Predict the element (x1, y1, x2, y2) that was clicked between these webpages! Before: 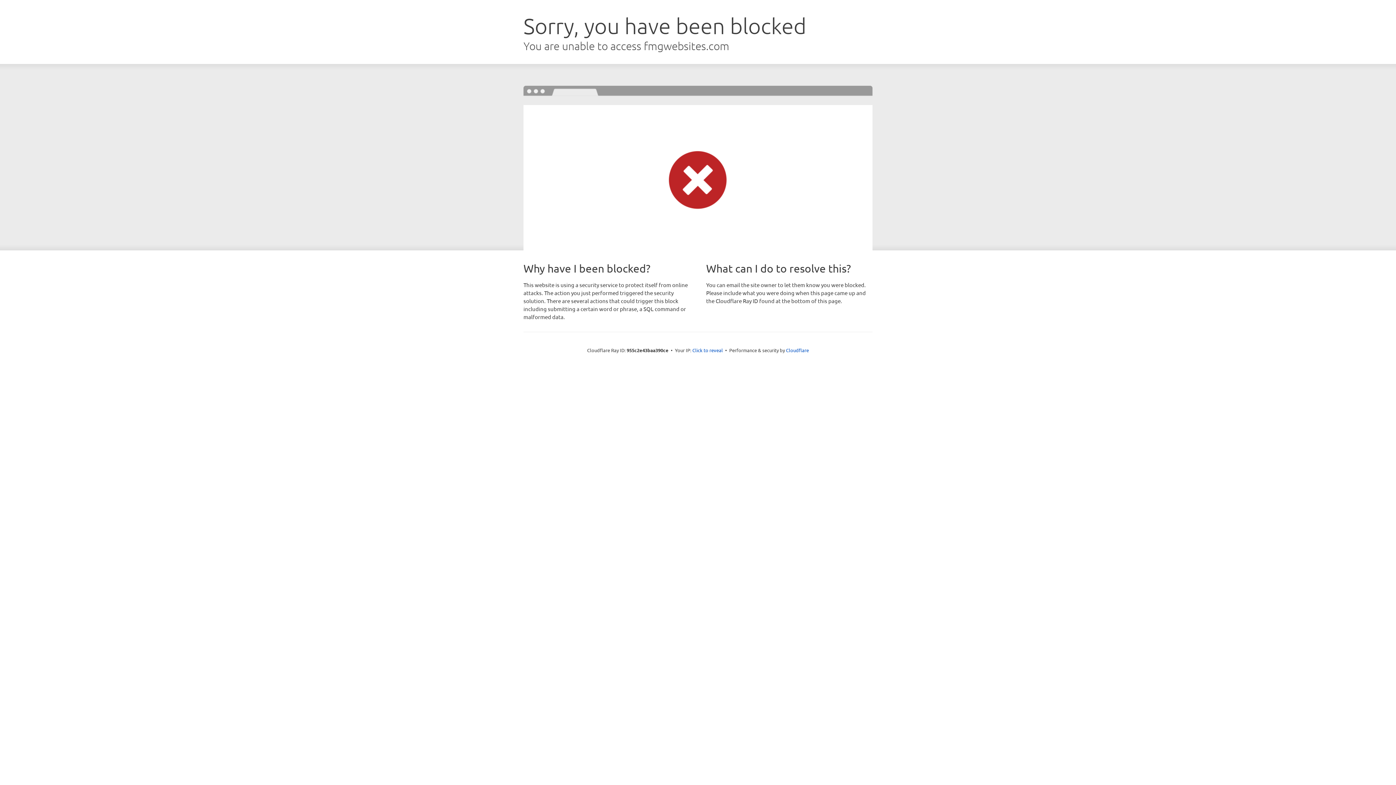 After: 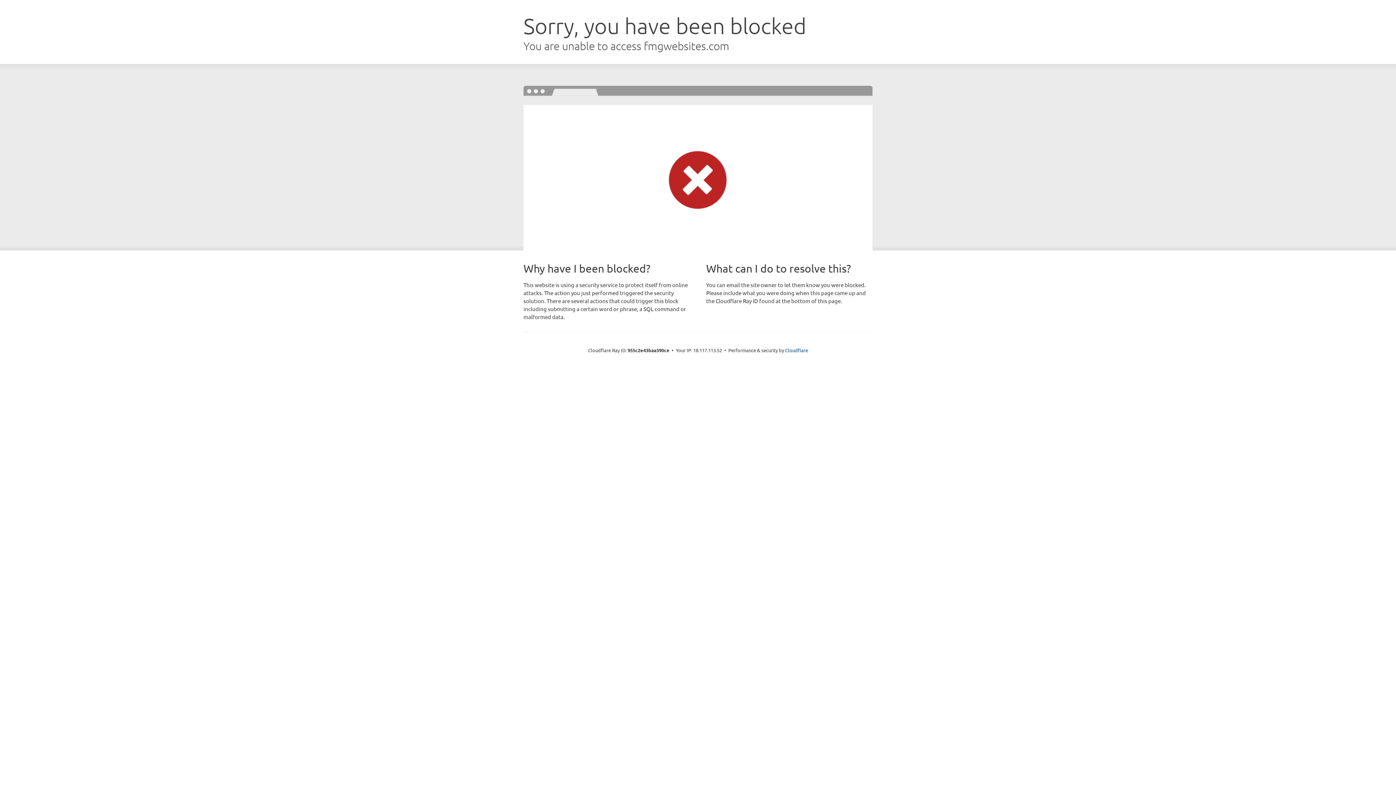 Action: label: Click to reveal bbox: (692, 346, 723, 353)